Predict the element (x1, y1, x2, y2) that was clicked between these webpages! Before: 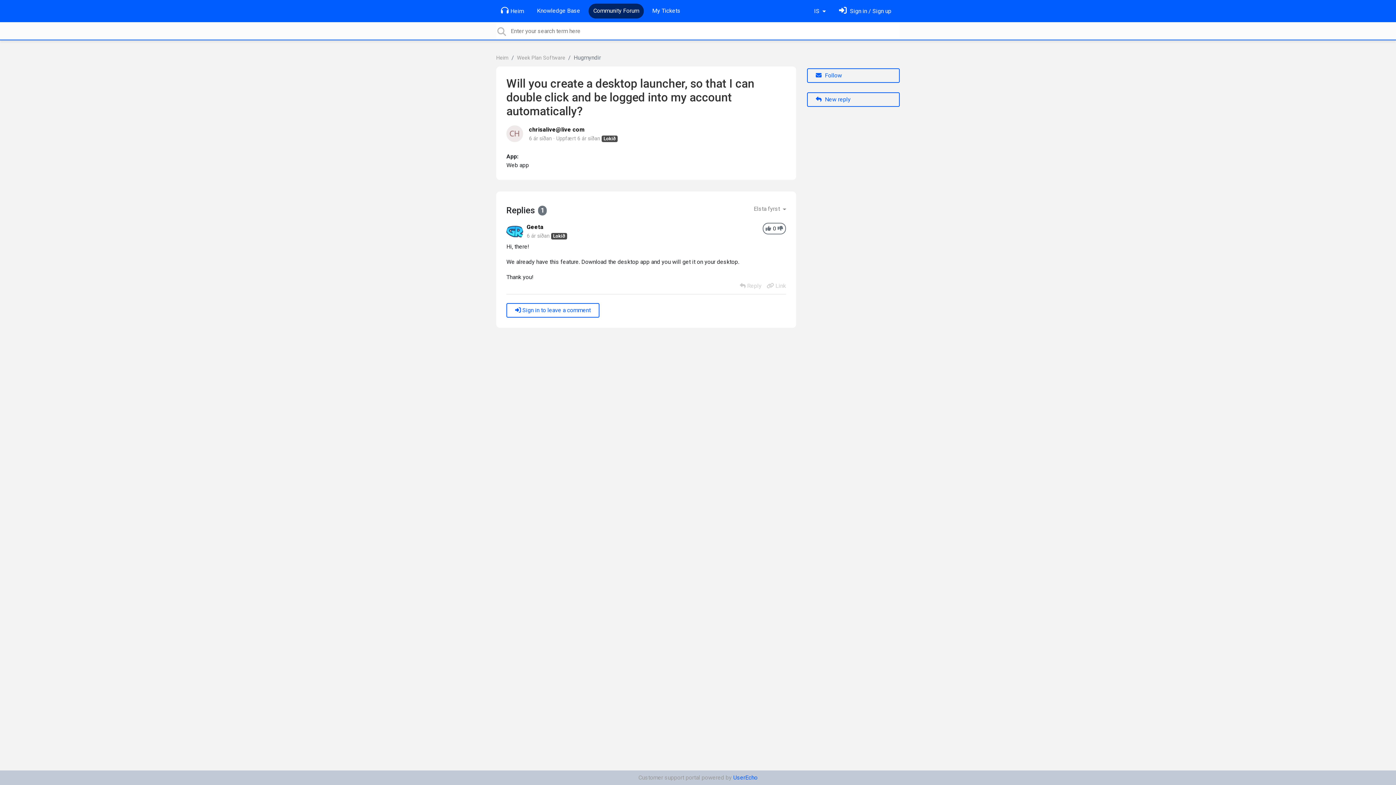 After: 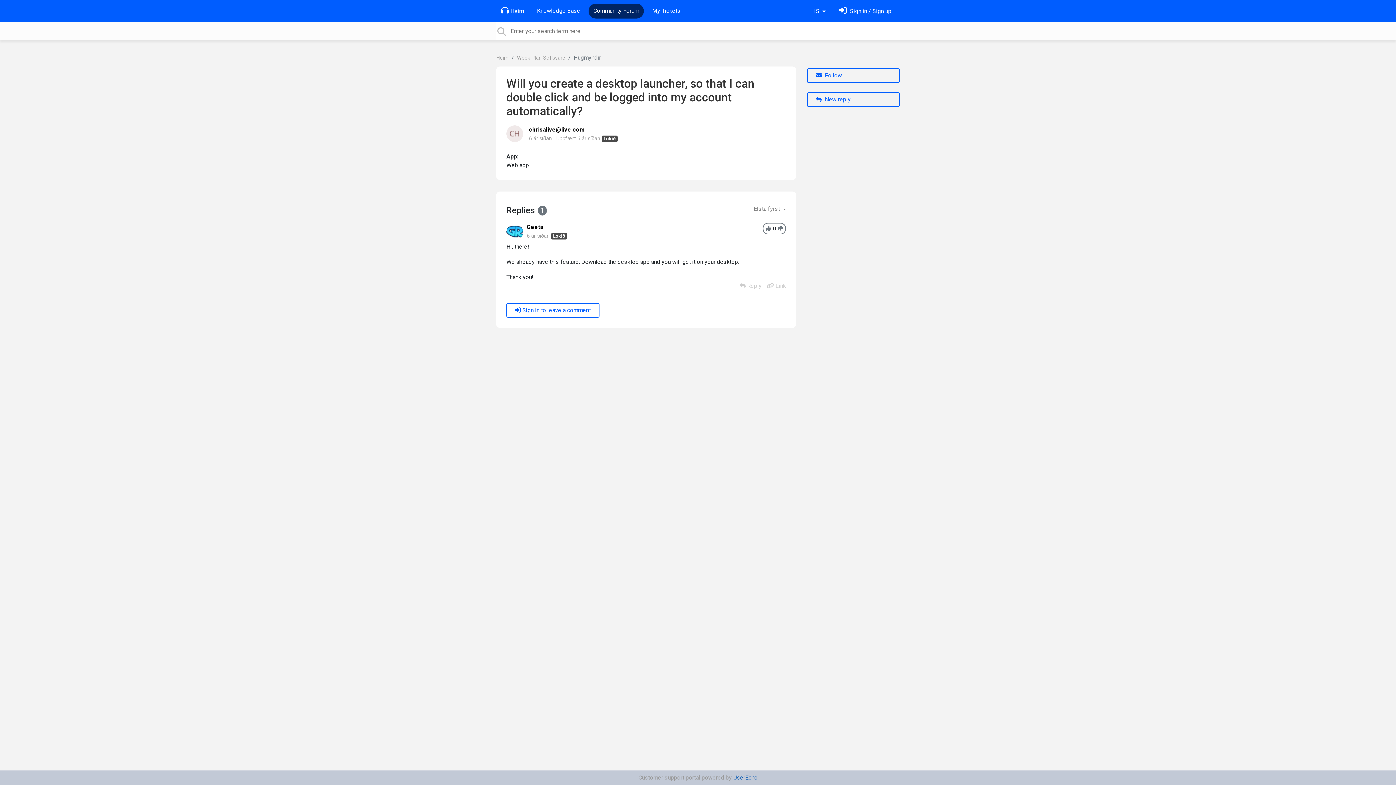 Action: bbox: (733, 774, 757, 781) label: UserEcho